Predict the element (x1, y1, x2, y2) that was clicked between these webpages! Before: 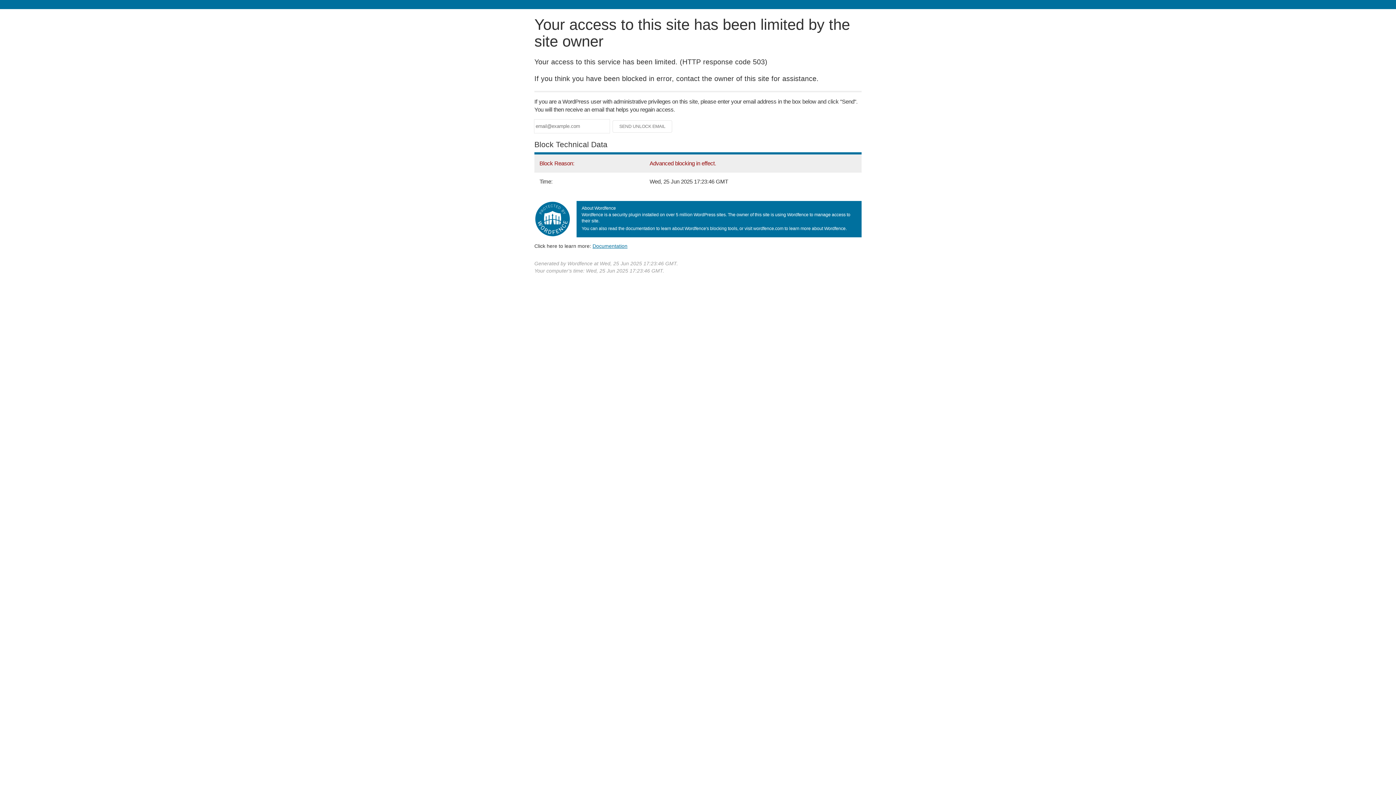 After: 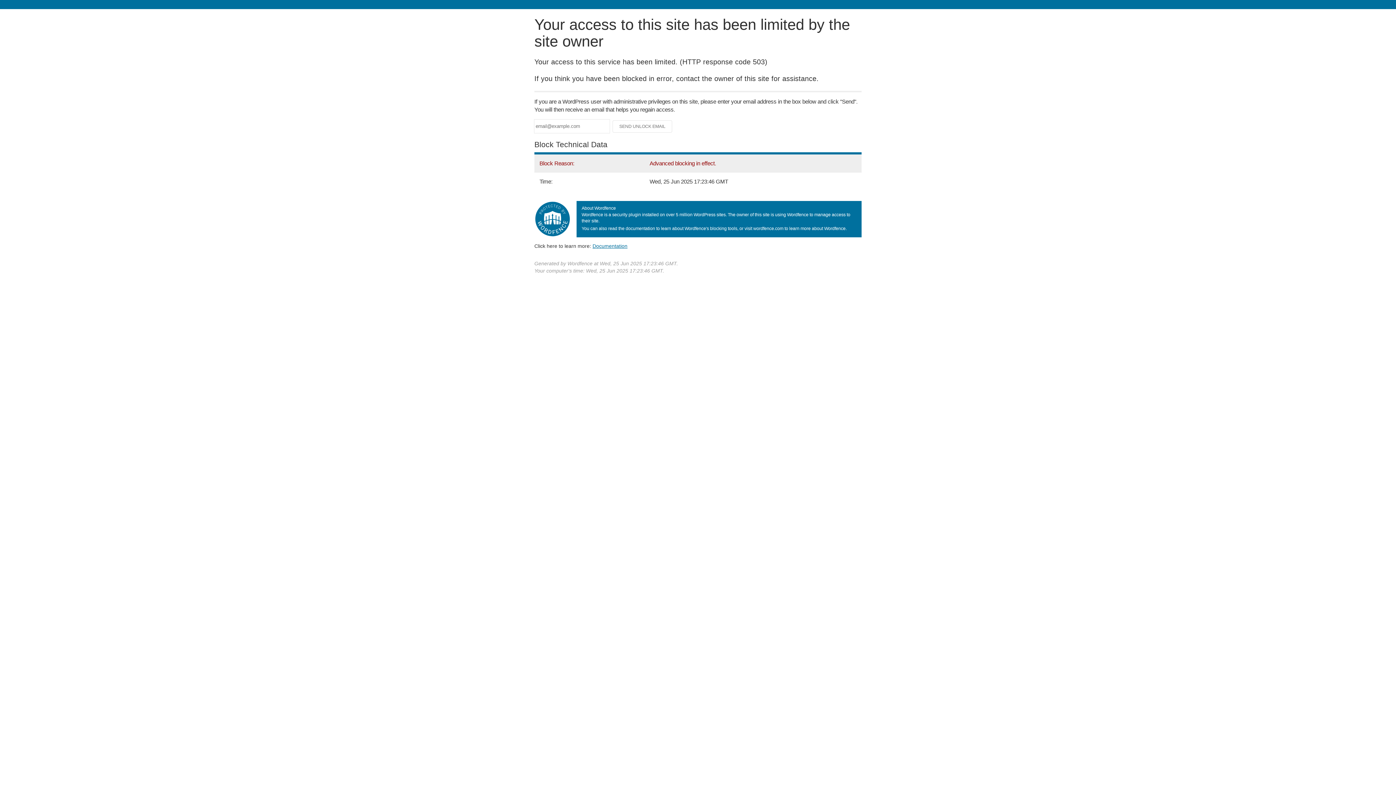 Action: label: Documentation bbox: (592, 243, 627, 248)